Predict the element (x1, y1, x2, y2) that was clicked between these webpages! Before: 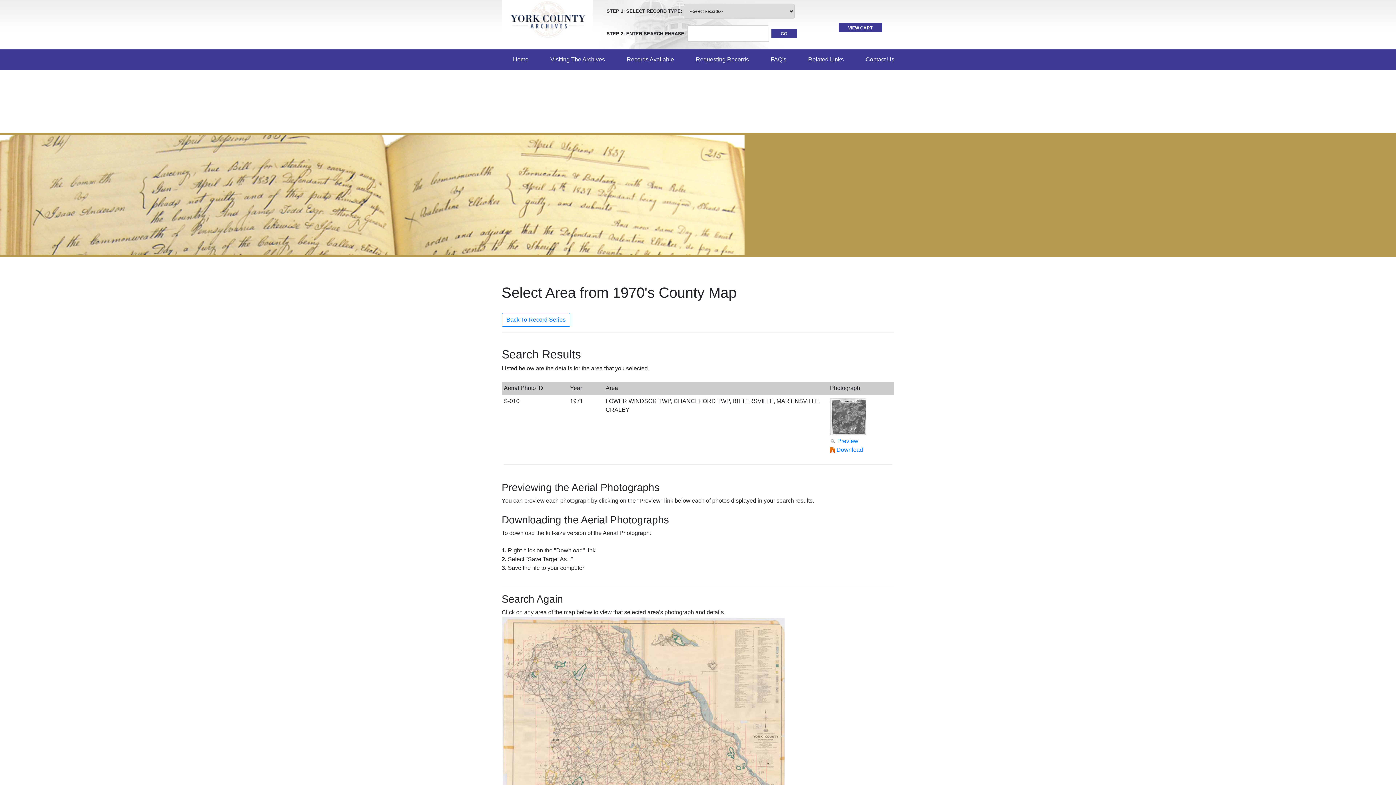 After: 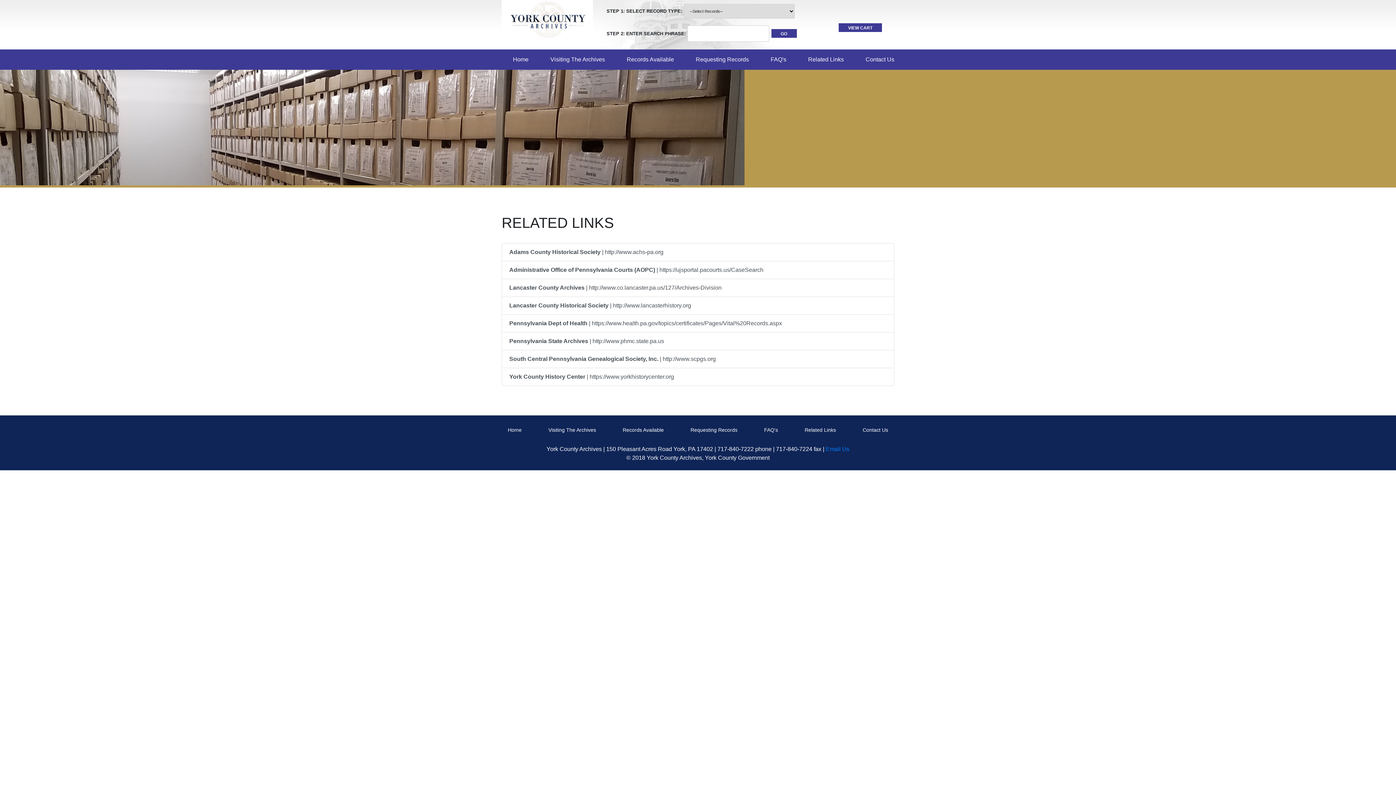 Action: bbox: (805, 52, 846, 66) label: Related Links